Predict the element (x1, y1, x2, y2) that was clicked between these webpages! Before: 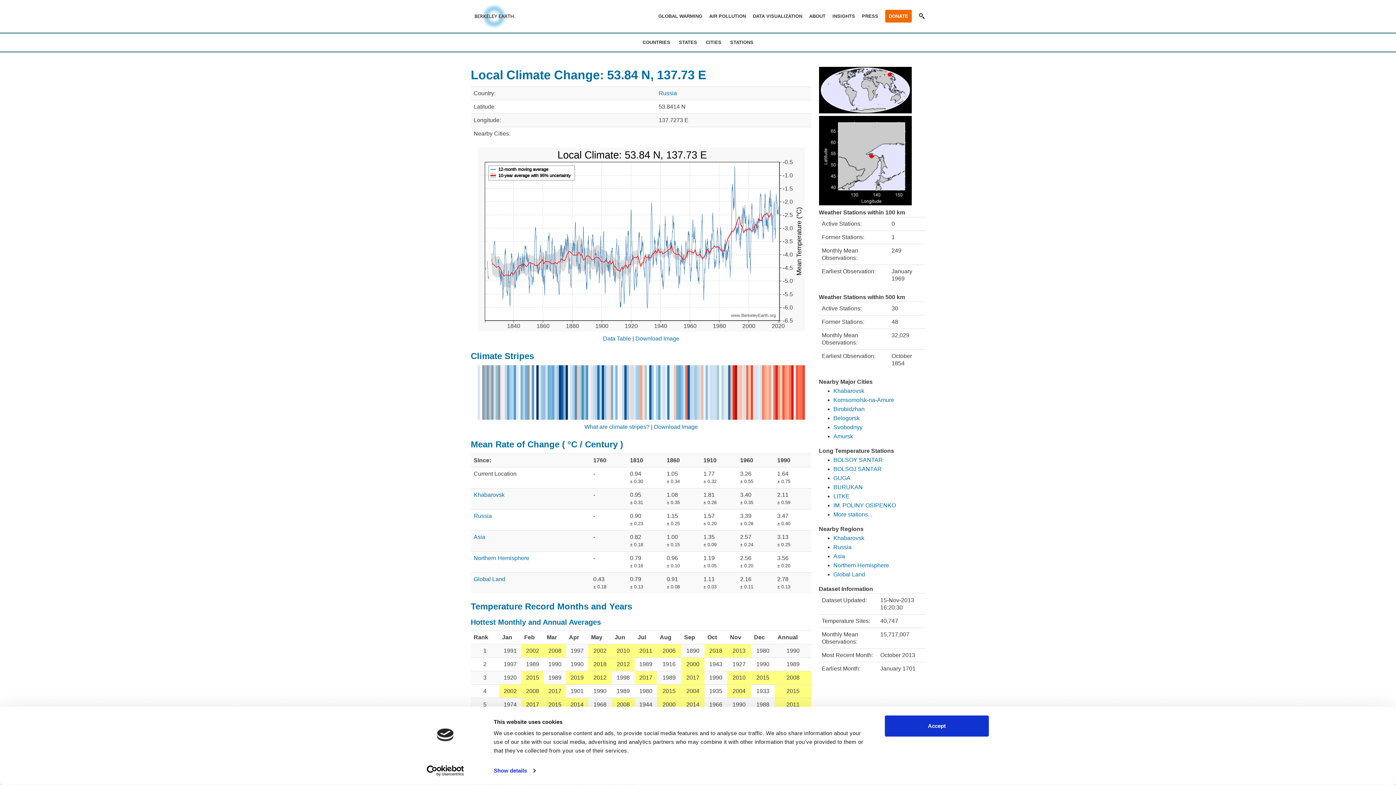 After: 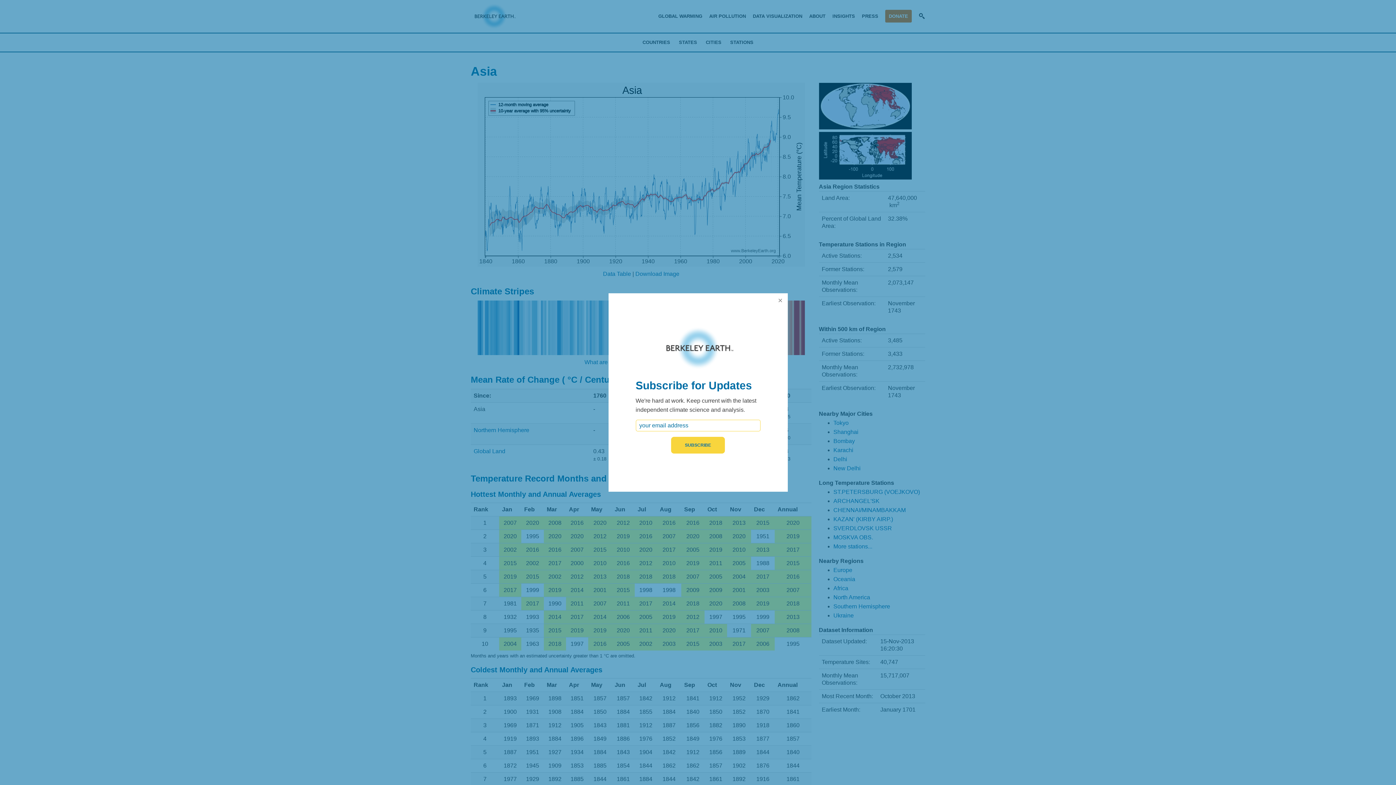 Action: label: Asia bbox: (473, 534, 485, 540)